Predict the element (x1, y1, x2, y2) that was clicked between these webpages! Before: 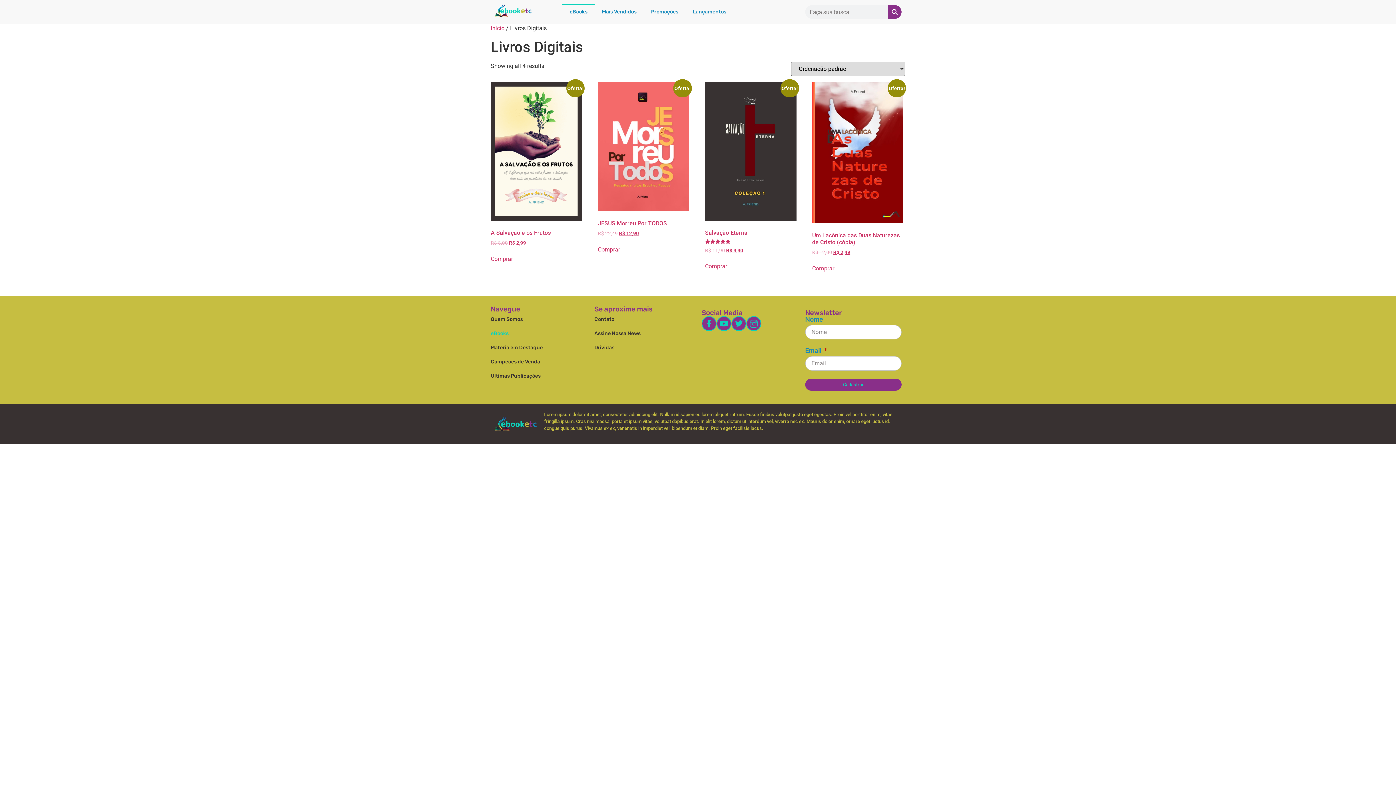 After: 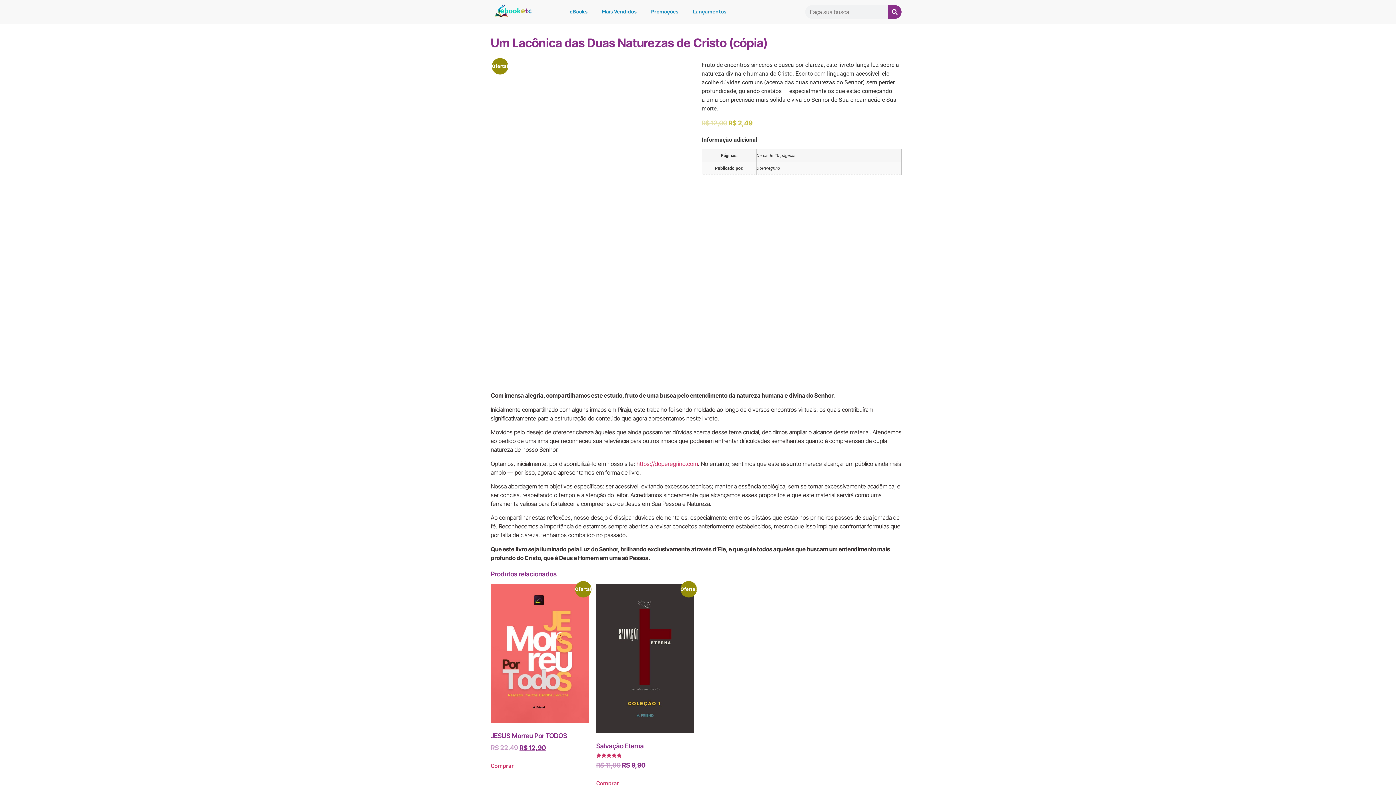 Action: bbox: (812, 81, 903, 256) label: Oferta!
Um Lacônica das Duas Naturezas de Cristo (cópia)
R$ 12,00 
O preço original era: R$ 12,00.
R$ 2,49
O preço atual é: R$ 2,49.